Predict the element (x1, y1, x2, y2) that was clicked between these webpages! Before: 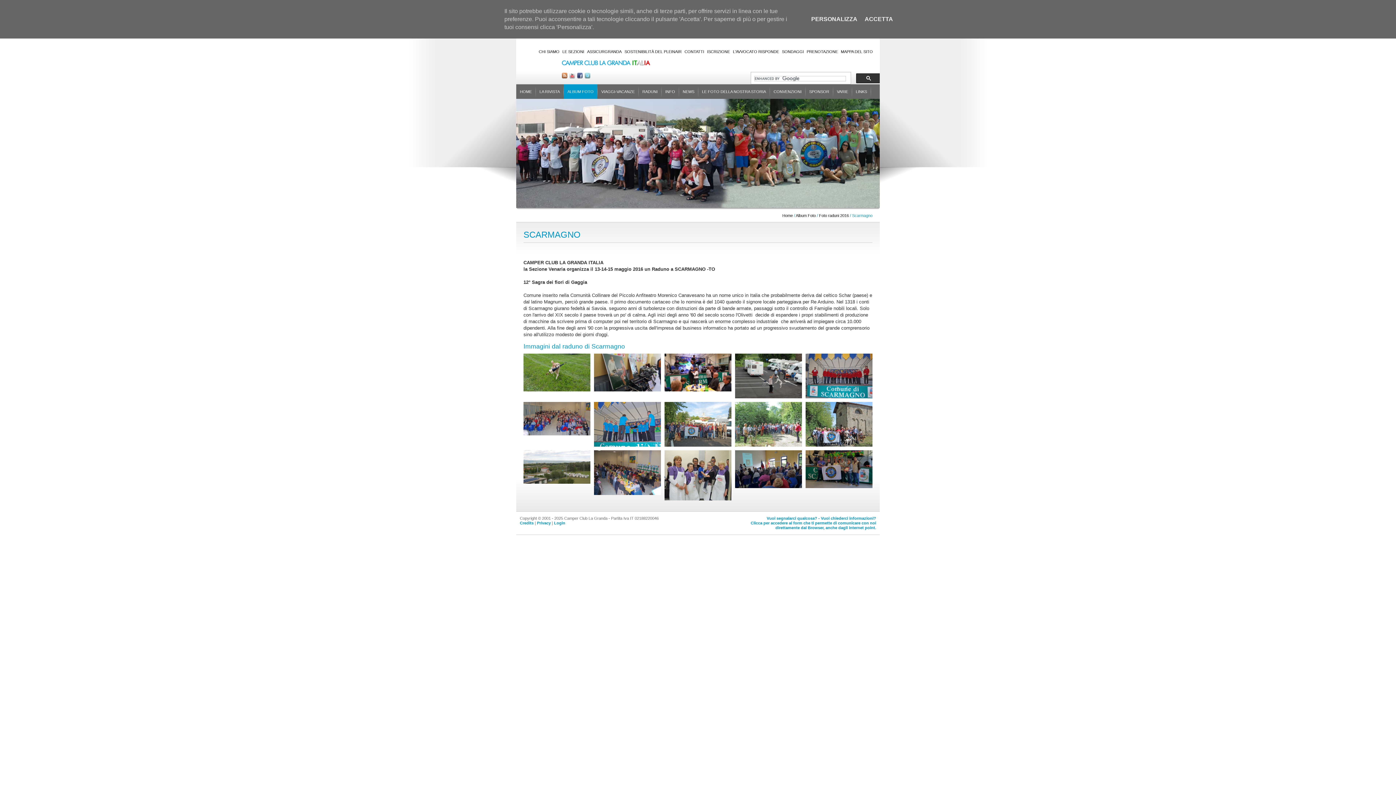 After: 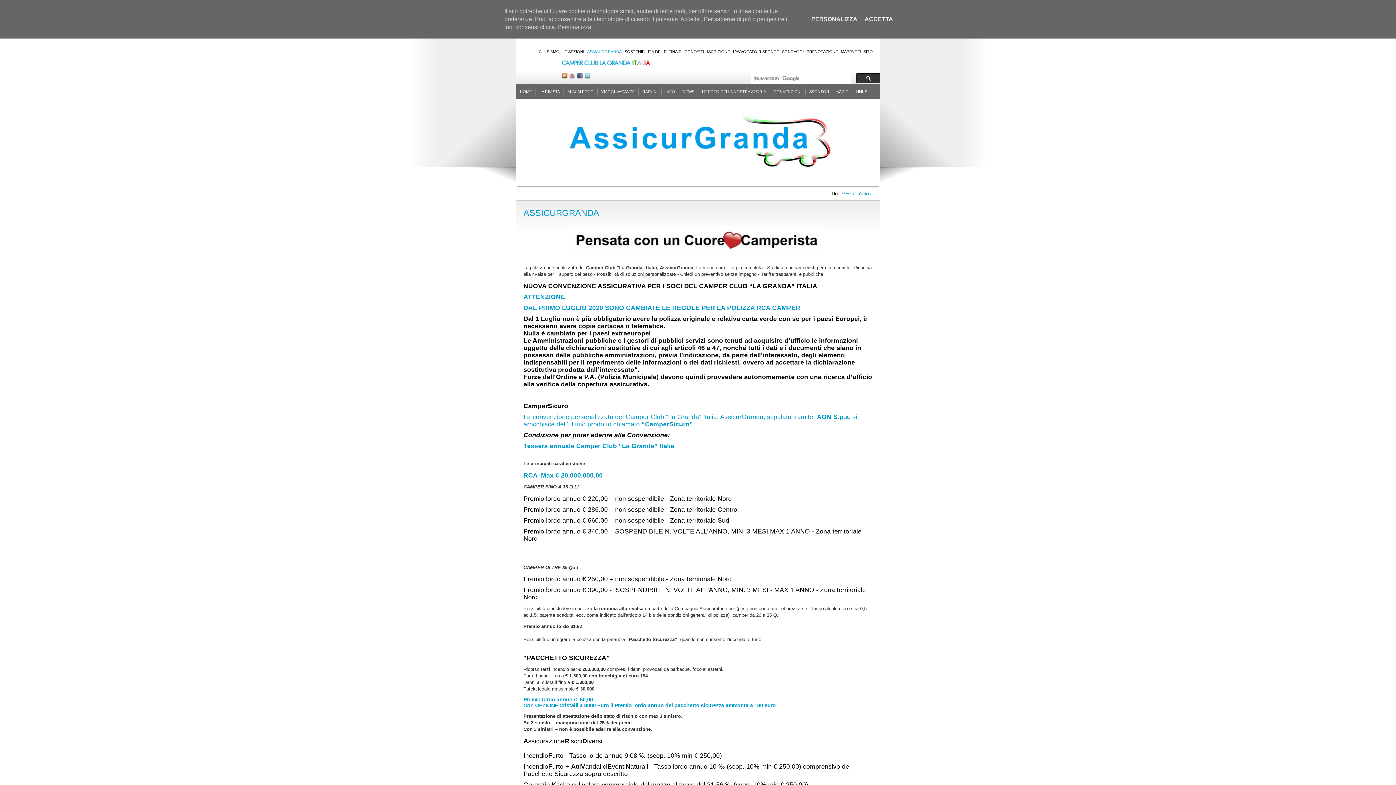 Action: bbox: (585, 43, 623, 60) label: ASSICURGRANDA